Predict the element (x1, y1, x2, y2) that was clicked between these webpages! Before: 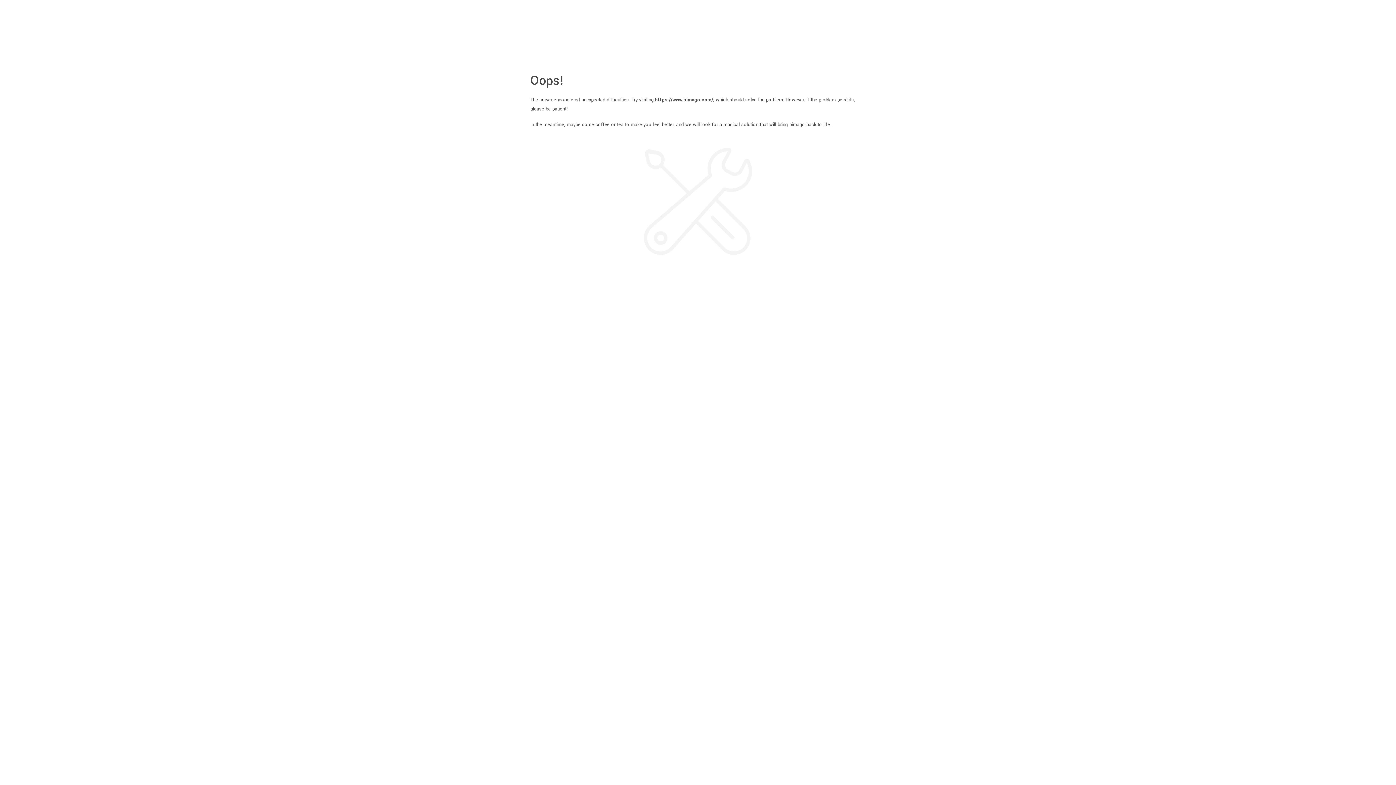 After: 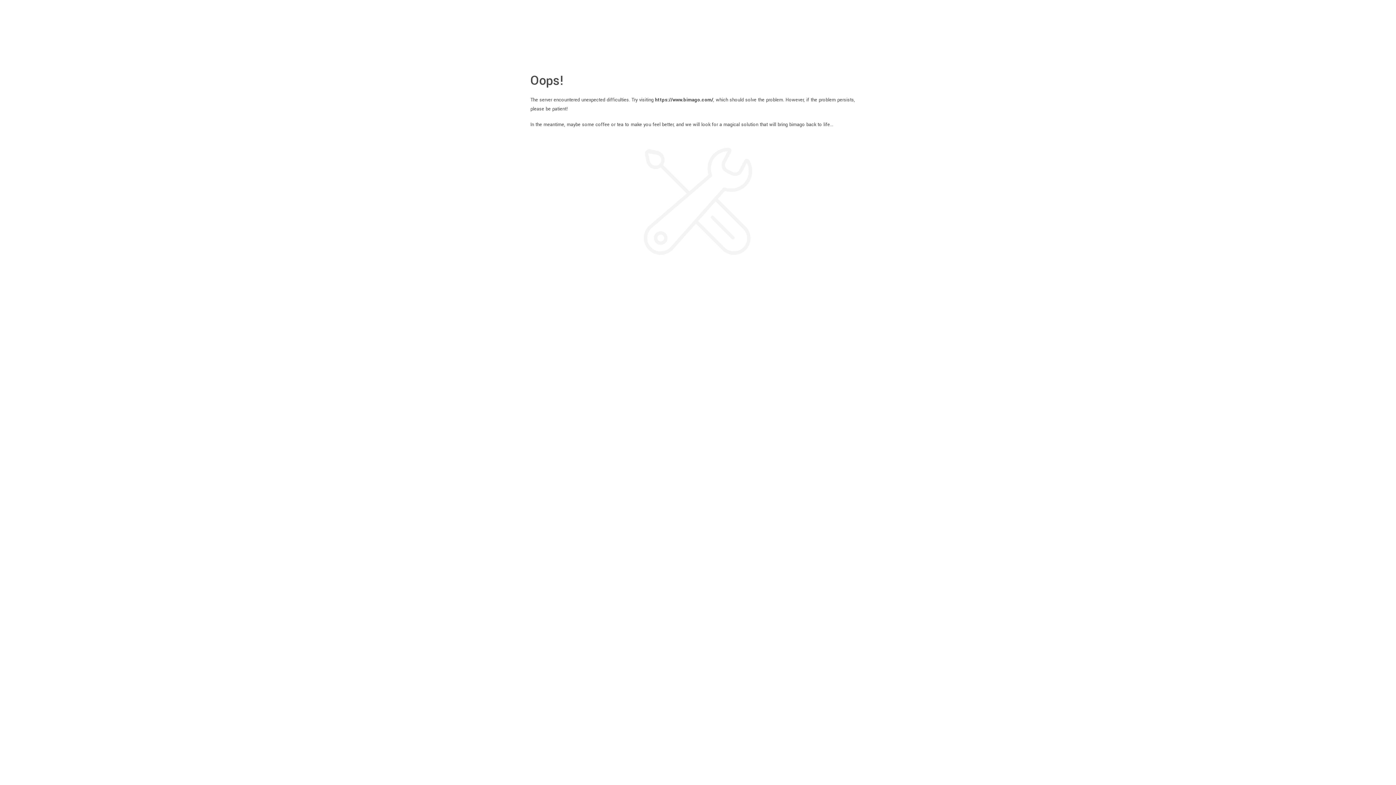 Action: bbox: (655, 96, 713, 103) label: https://www.bimago.com/